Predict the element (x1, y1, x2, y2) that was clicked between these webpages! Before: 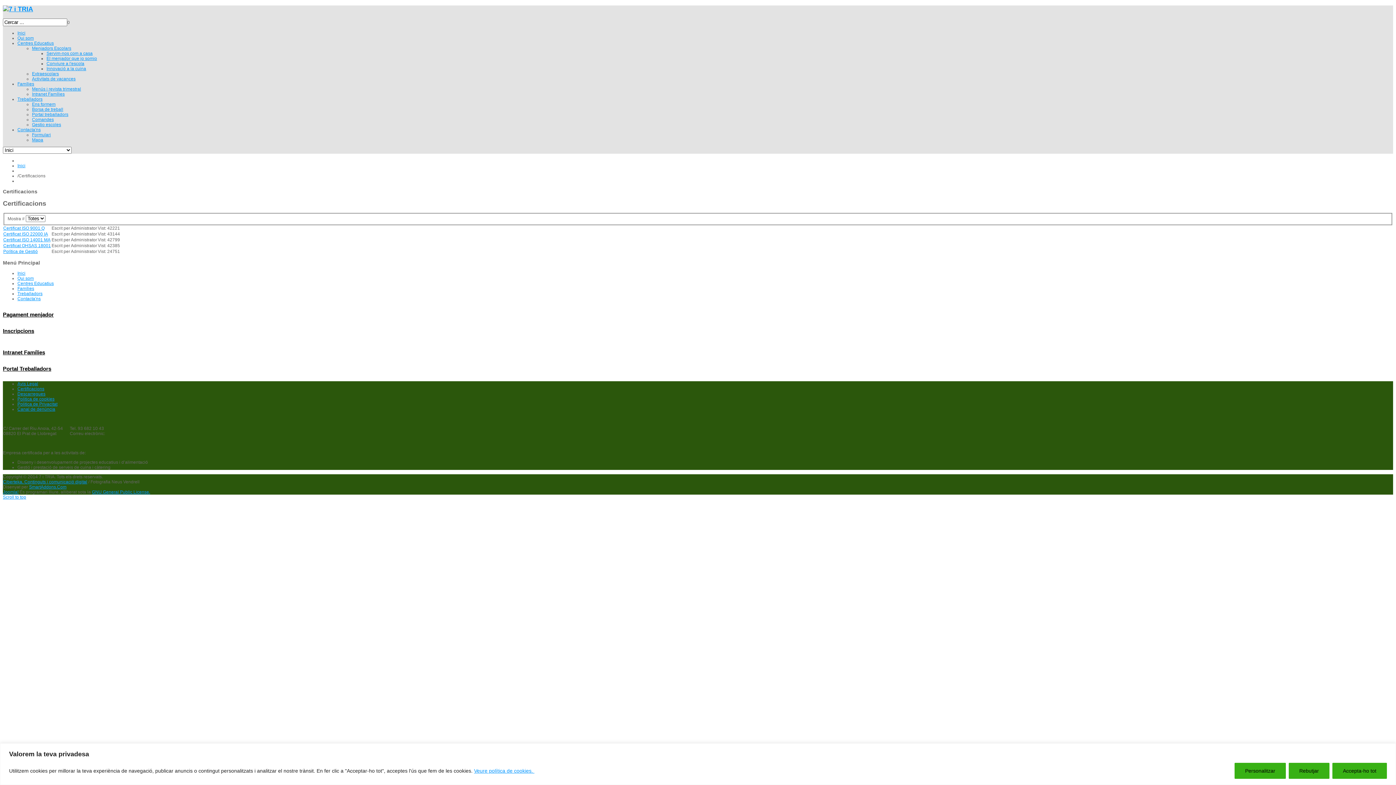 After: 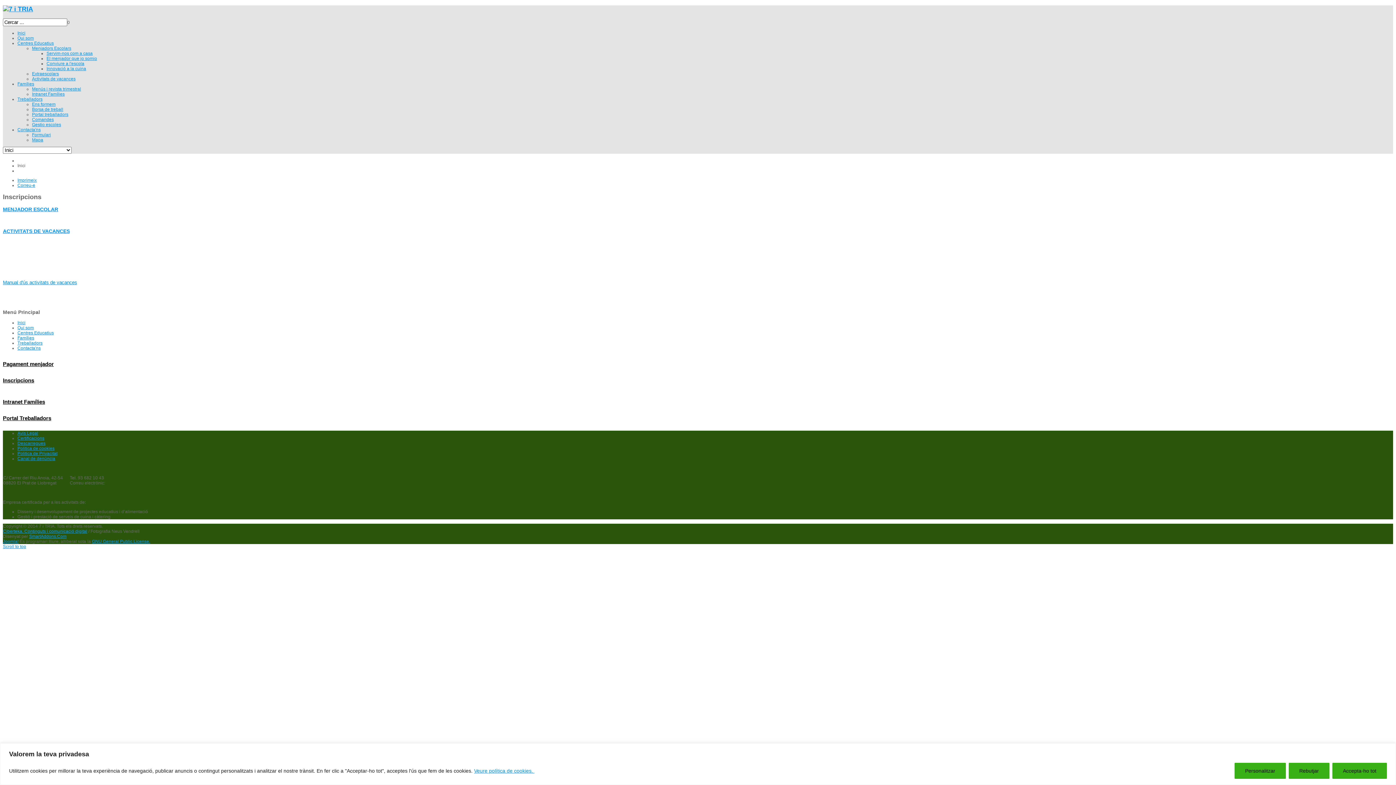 Action: label: Inscripcions bbox: (2, 327, 34, 334)